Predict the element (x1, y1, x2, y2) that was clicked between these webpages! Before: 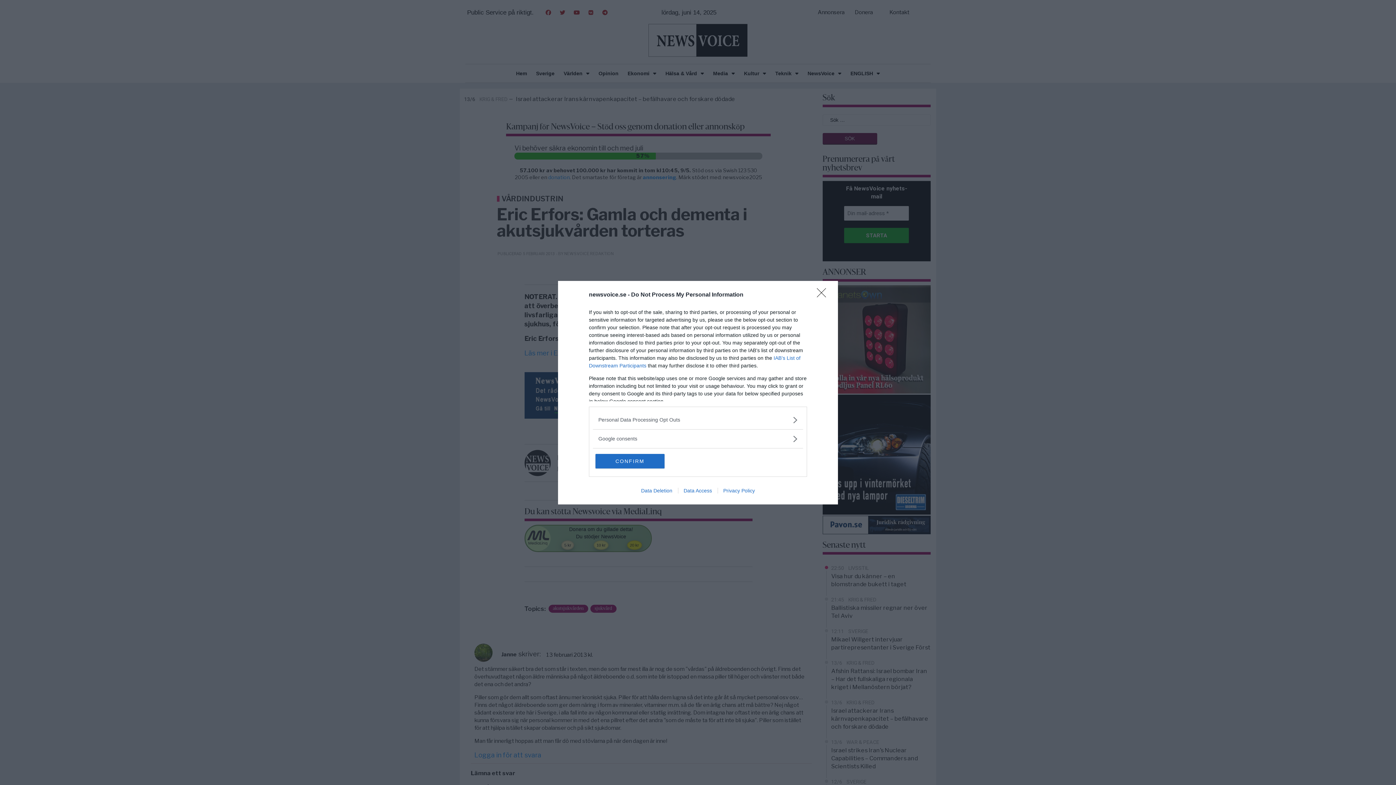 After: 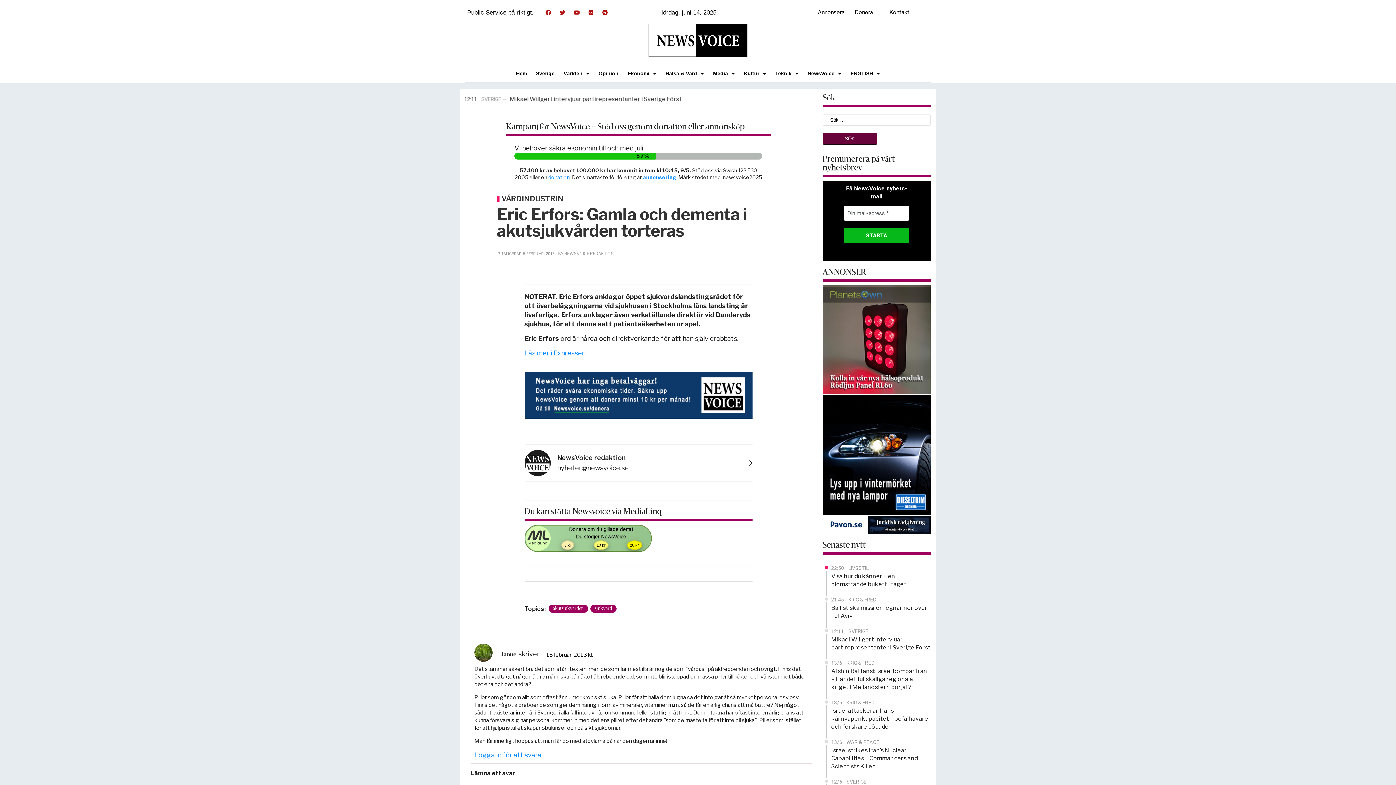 Action: label: CONFIRM bbox: (595, 454, 664, 468)